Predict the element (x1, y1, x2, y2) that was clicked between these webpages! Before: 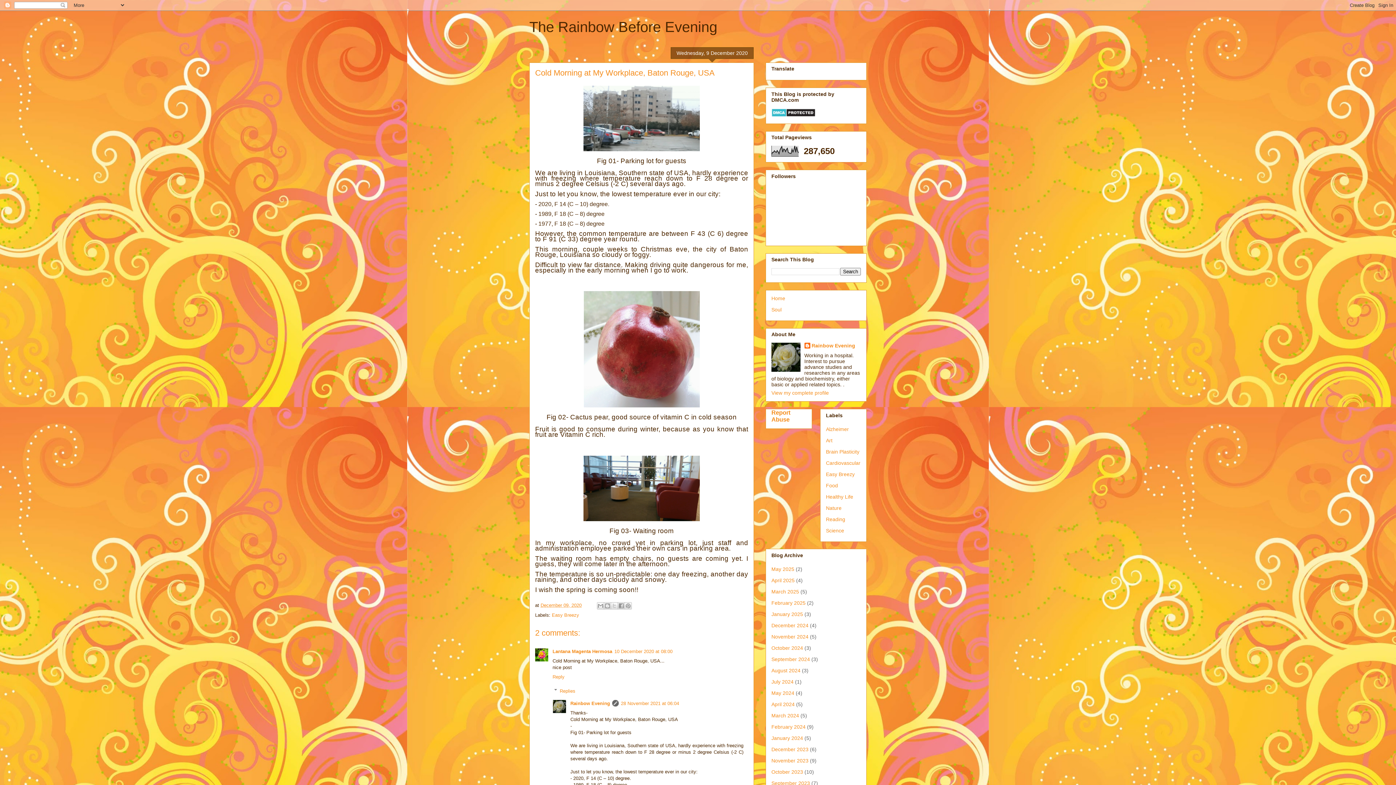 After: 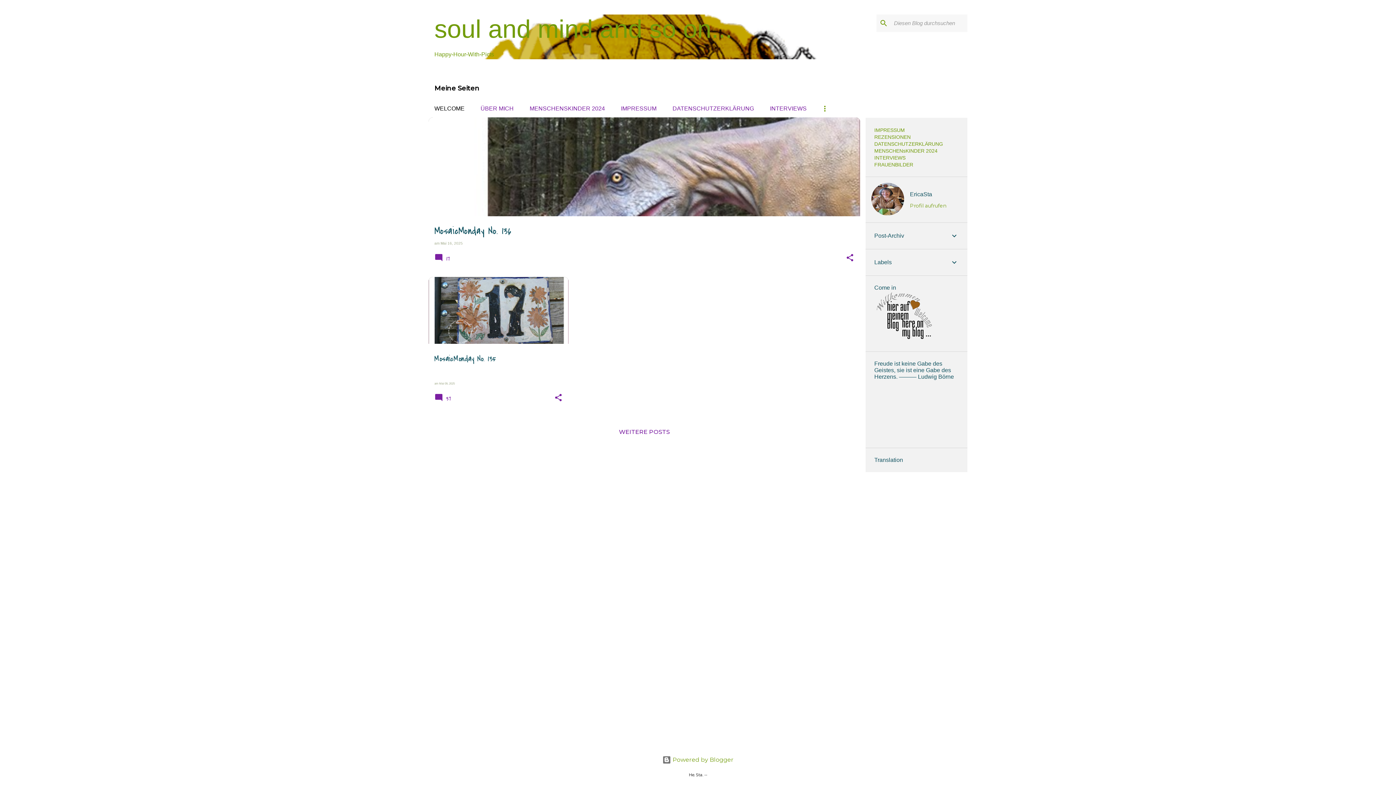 Action: label: Soul bbox: (771, 306, 781, 312)